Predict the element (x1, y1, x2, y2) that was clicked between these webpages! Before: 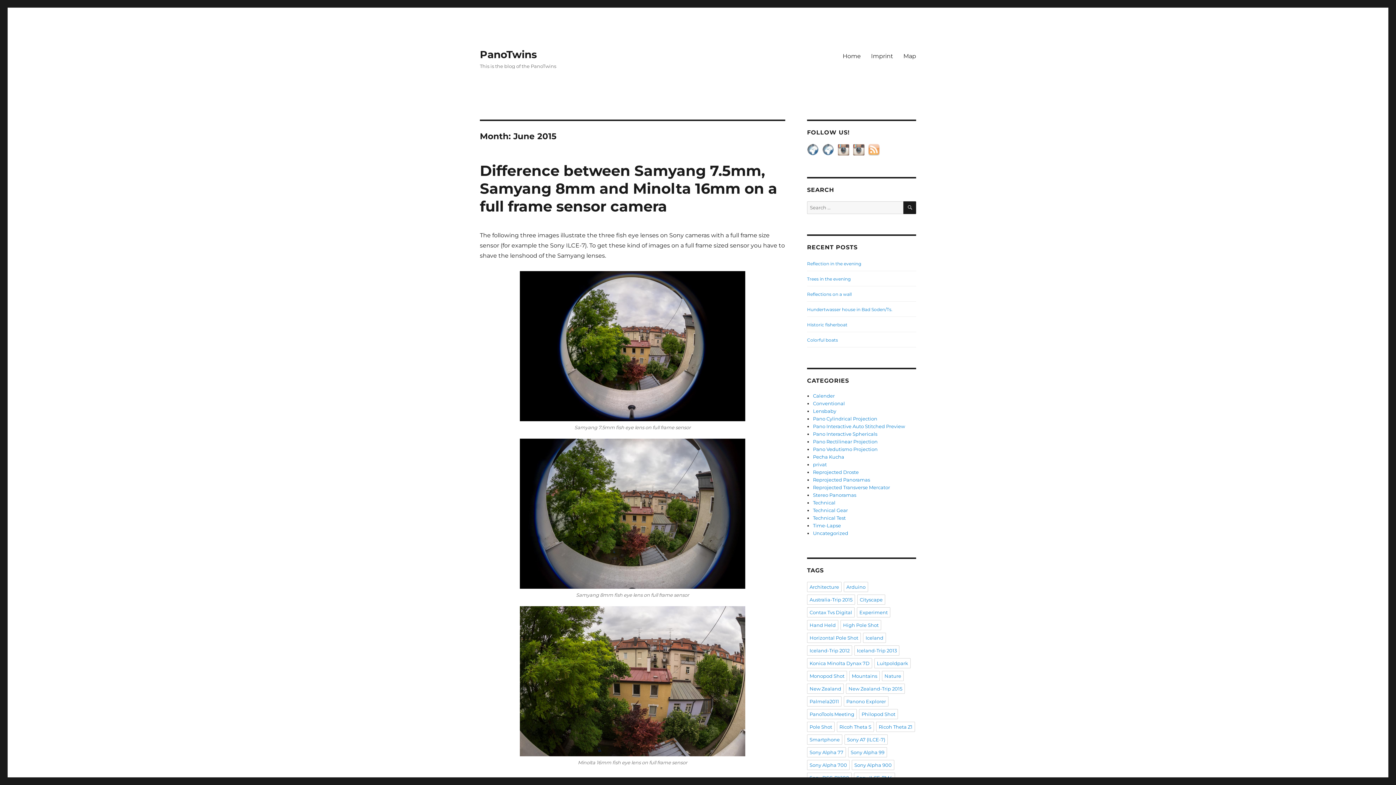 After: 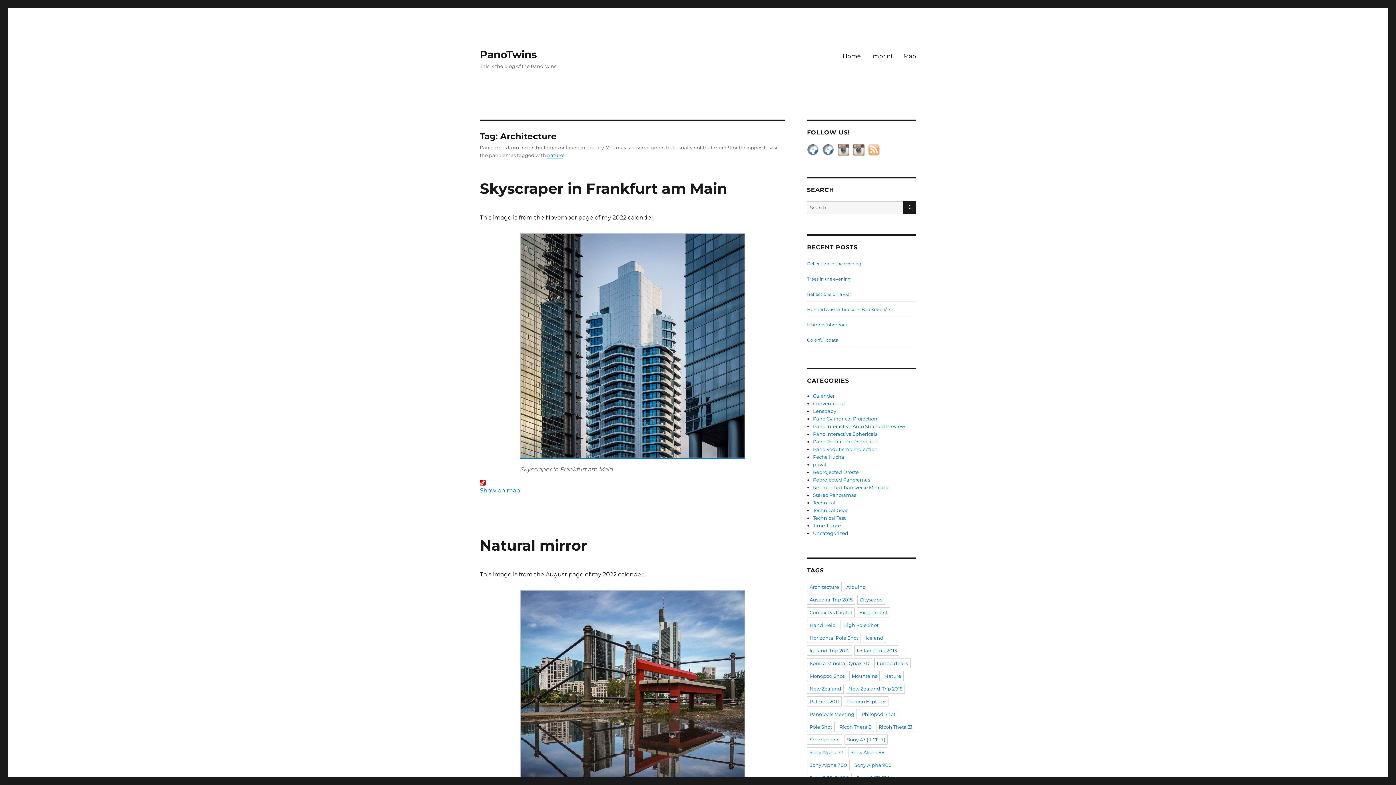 Action: bbox: (807, 582, 841, 592) label: Architecture